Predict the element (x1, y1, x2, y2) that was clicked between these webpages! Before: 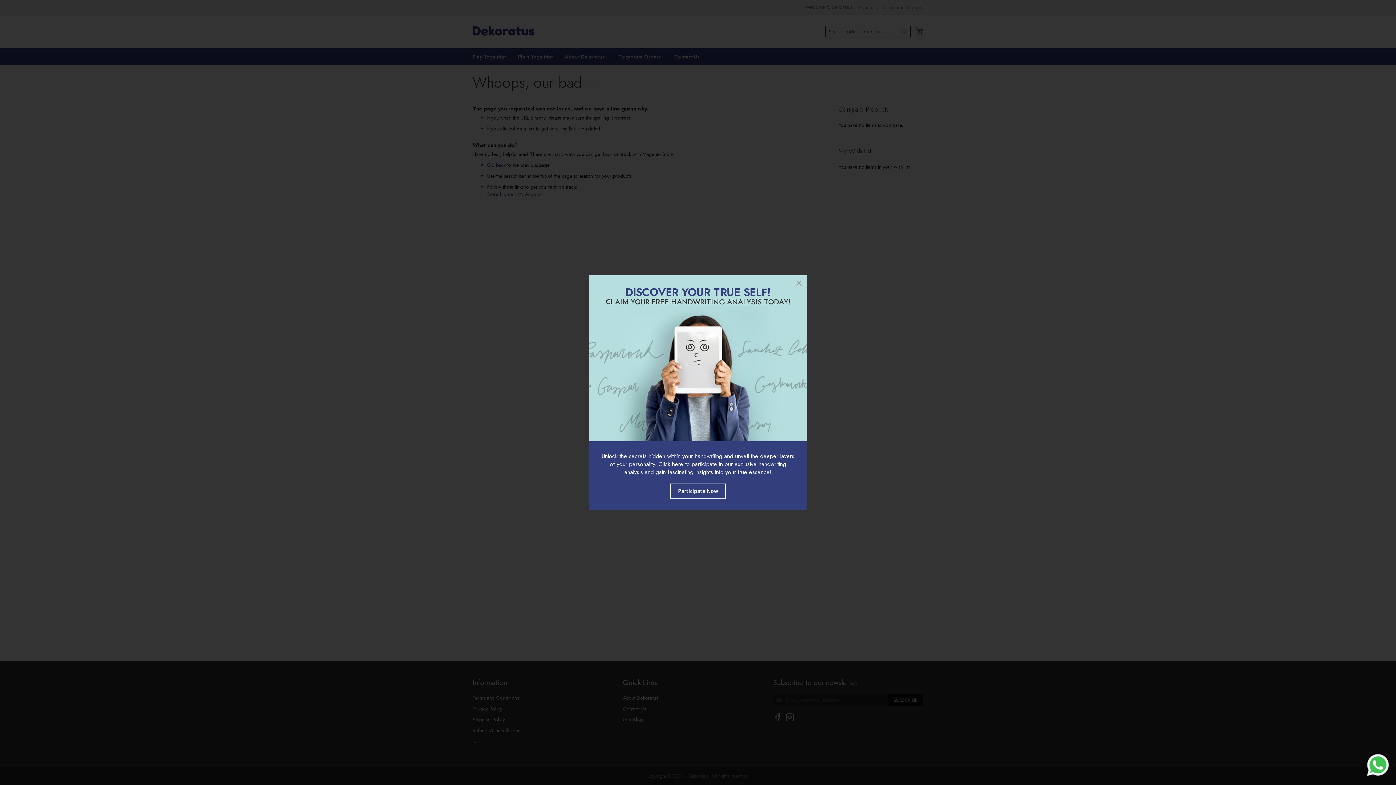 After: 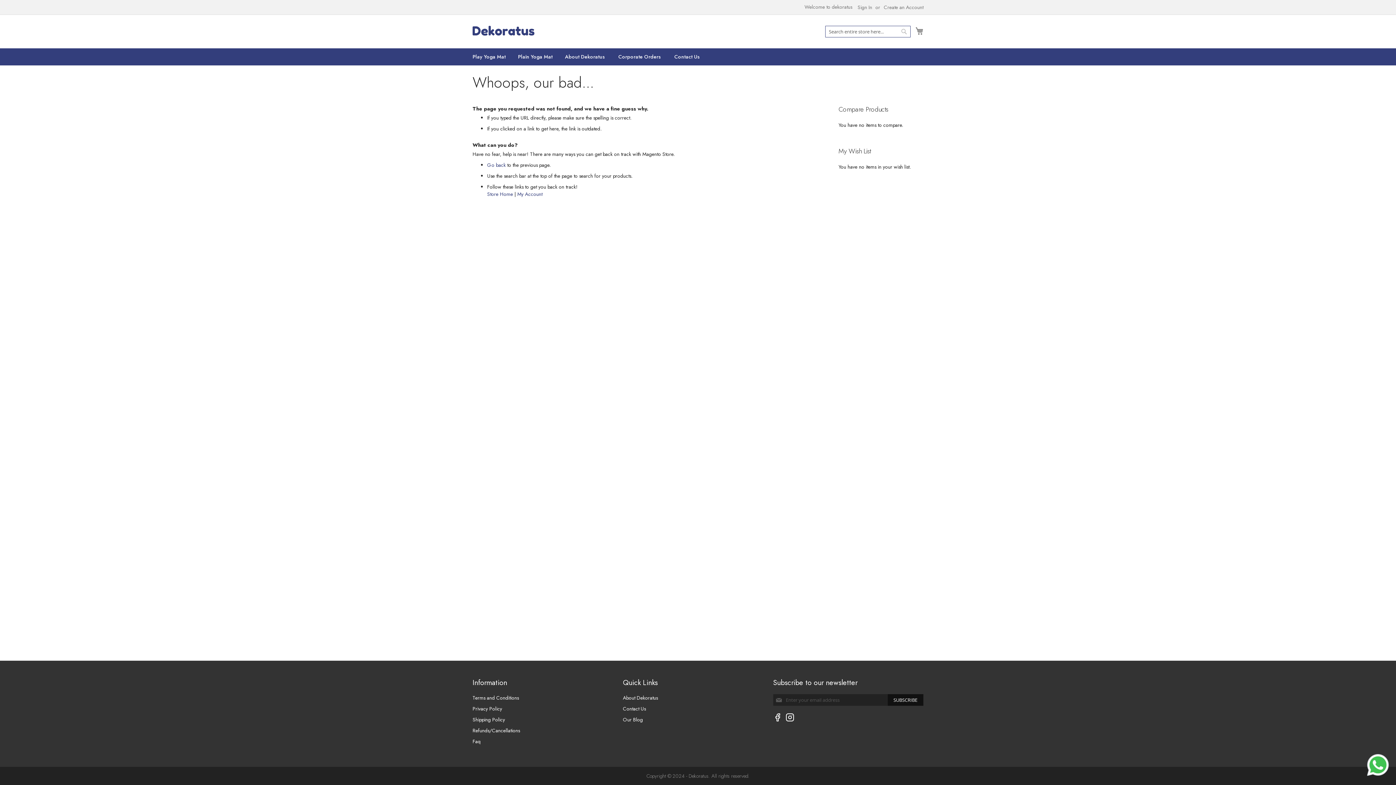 Action: bbox: (791, 275, 807, 291)